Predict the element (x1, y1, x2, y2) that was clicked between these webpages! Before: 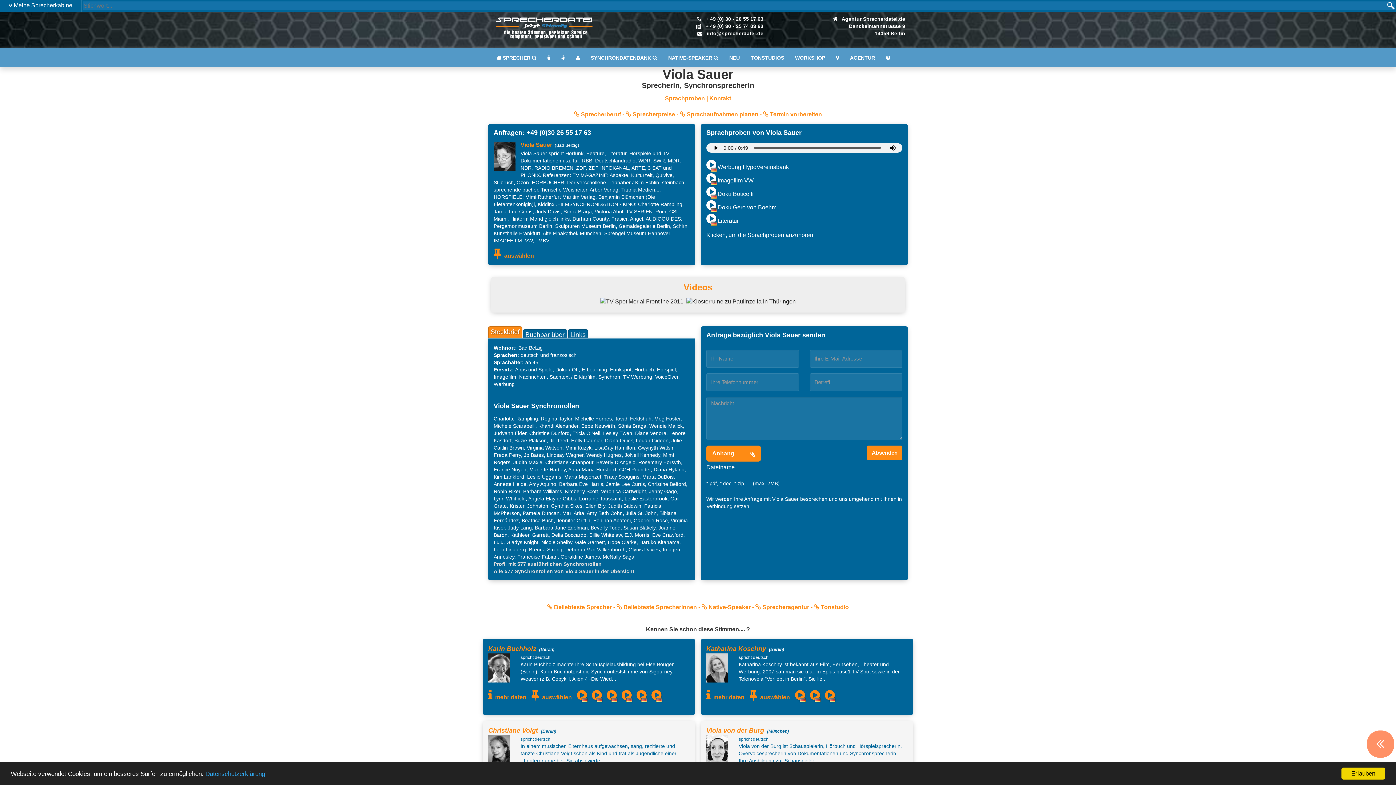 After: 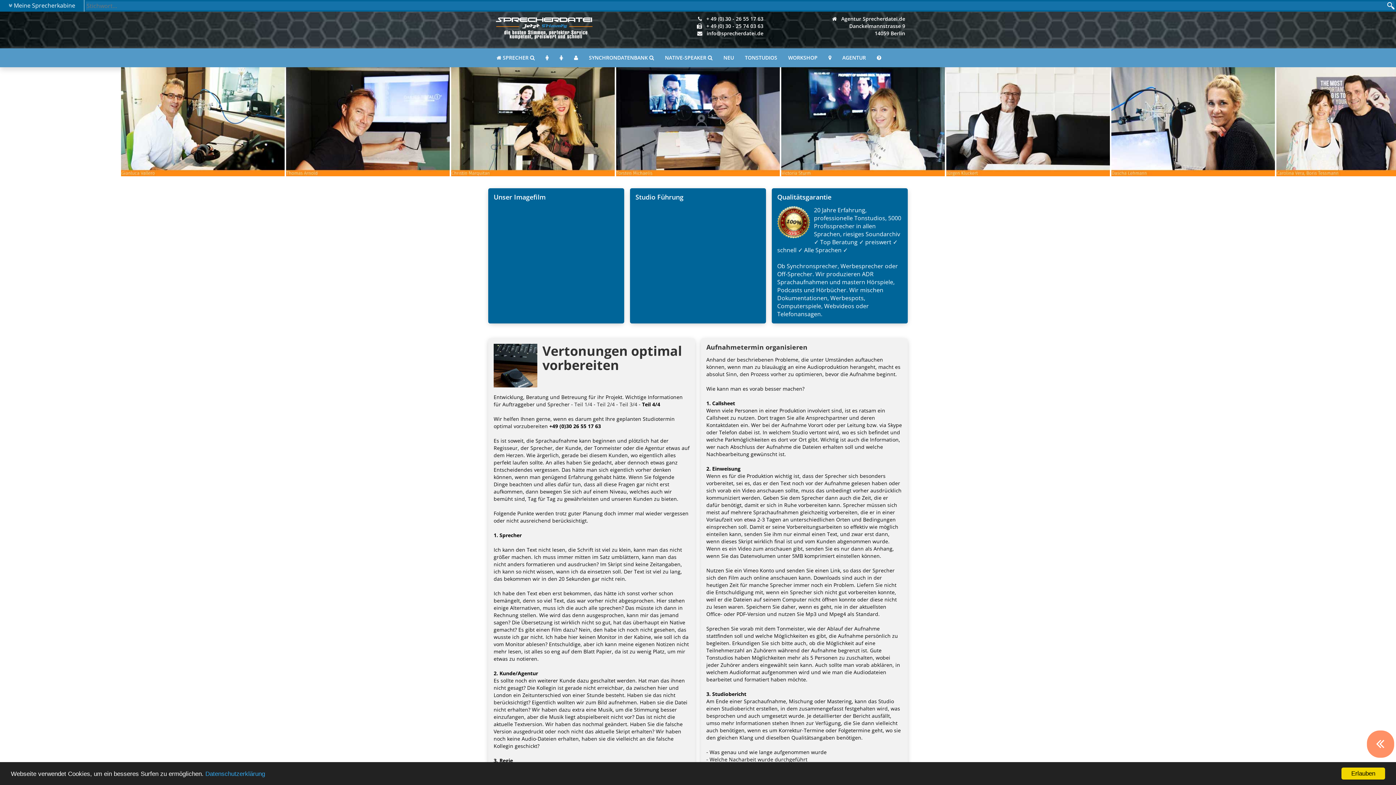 Action: bbox: (763, 111, 822, 117) label:  Termin vorbereiten